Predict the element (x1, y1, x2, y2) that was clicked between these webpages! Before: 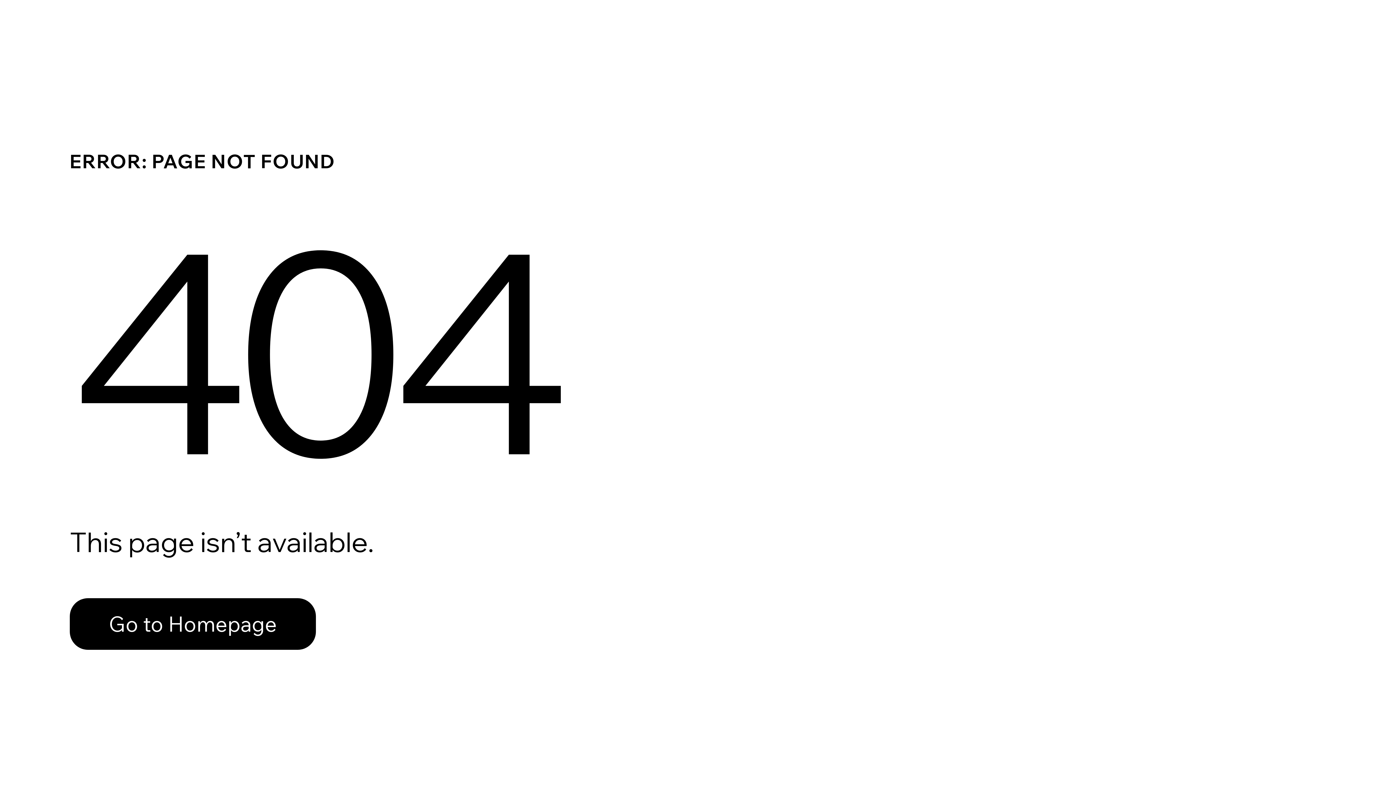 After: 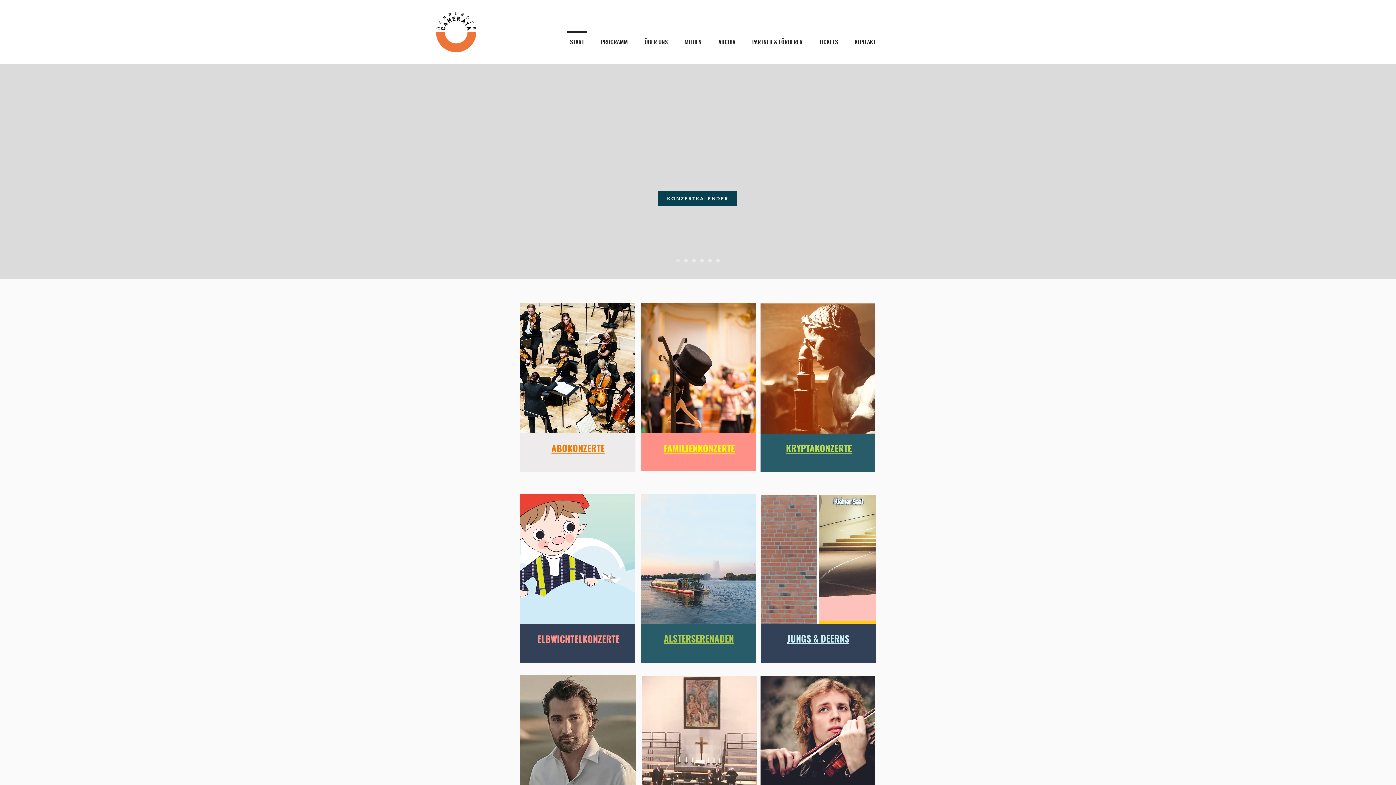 Action: label: Go to Homepage bbox: (69, 582, 768, 659)